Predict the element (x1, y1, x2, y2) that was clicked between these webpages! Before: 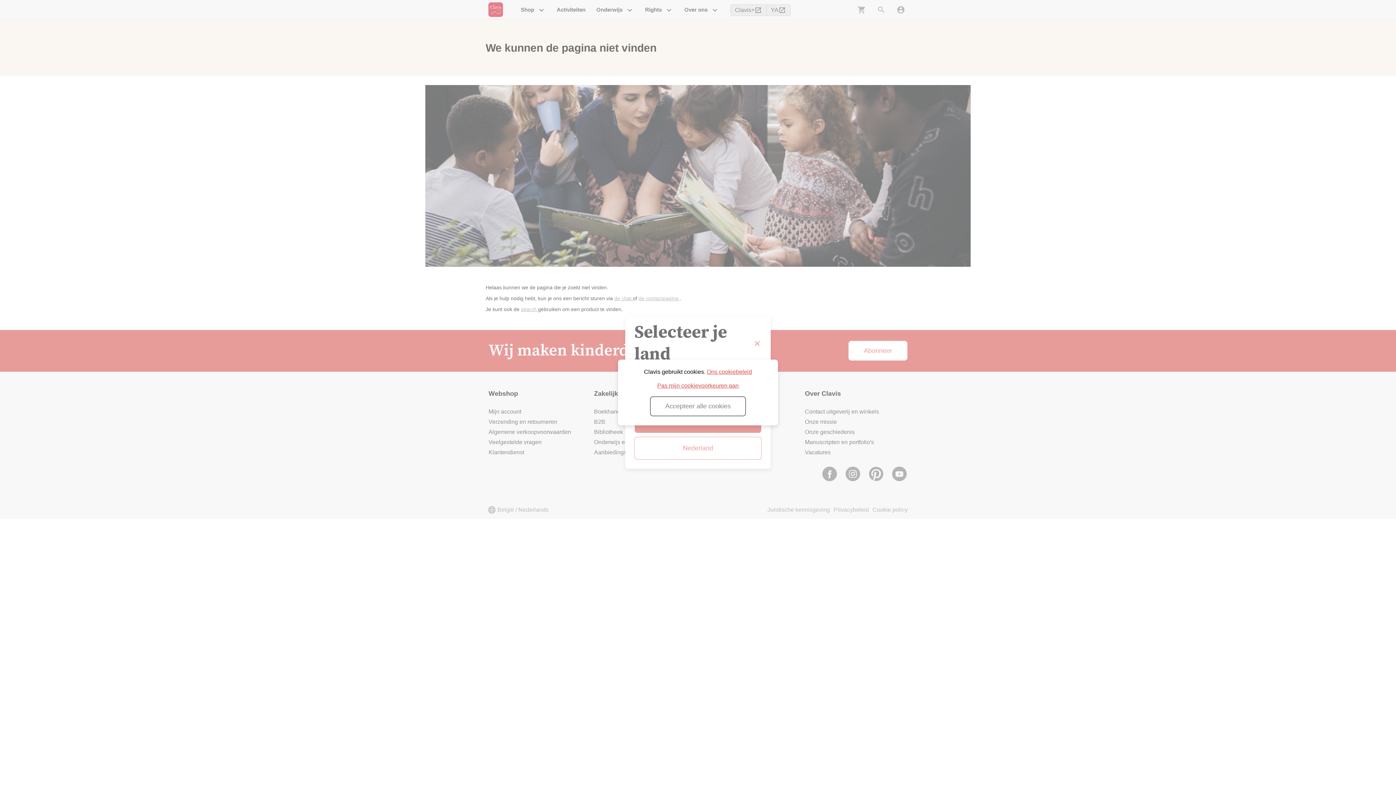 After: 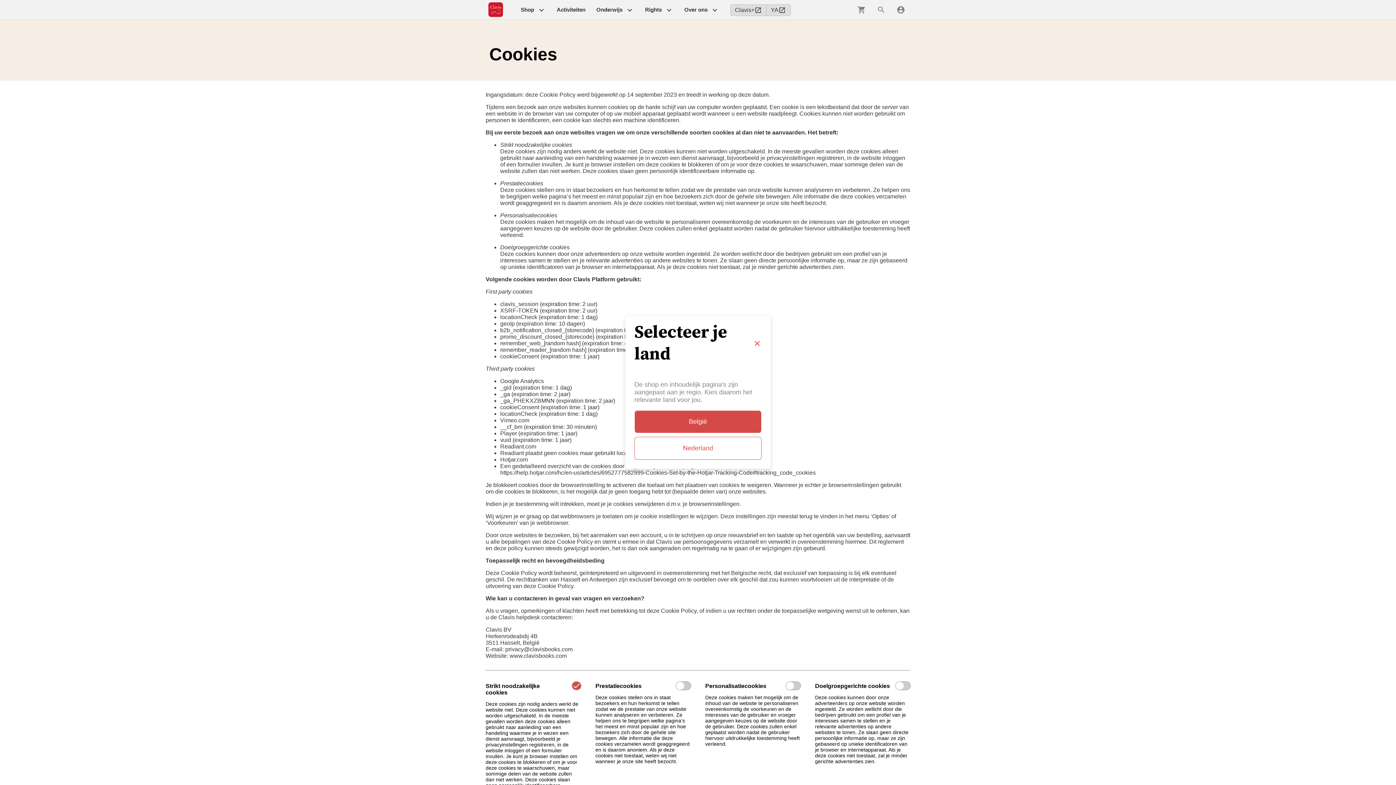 Action: label: Ons cookiebeleid bbox: (707, 368, 752, 375)